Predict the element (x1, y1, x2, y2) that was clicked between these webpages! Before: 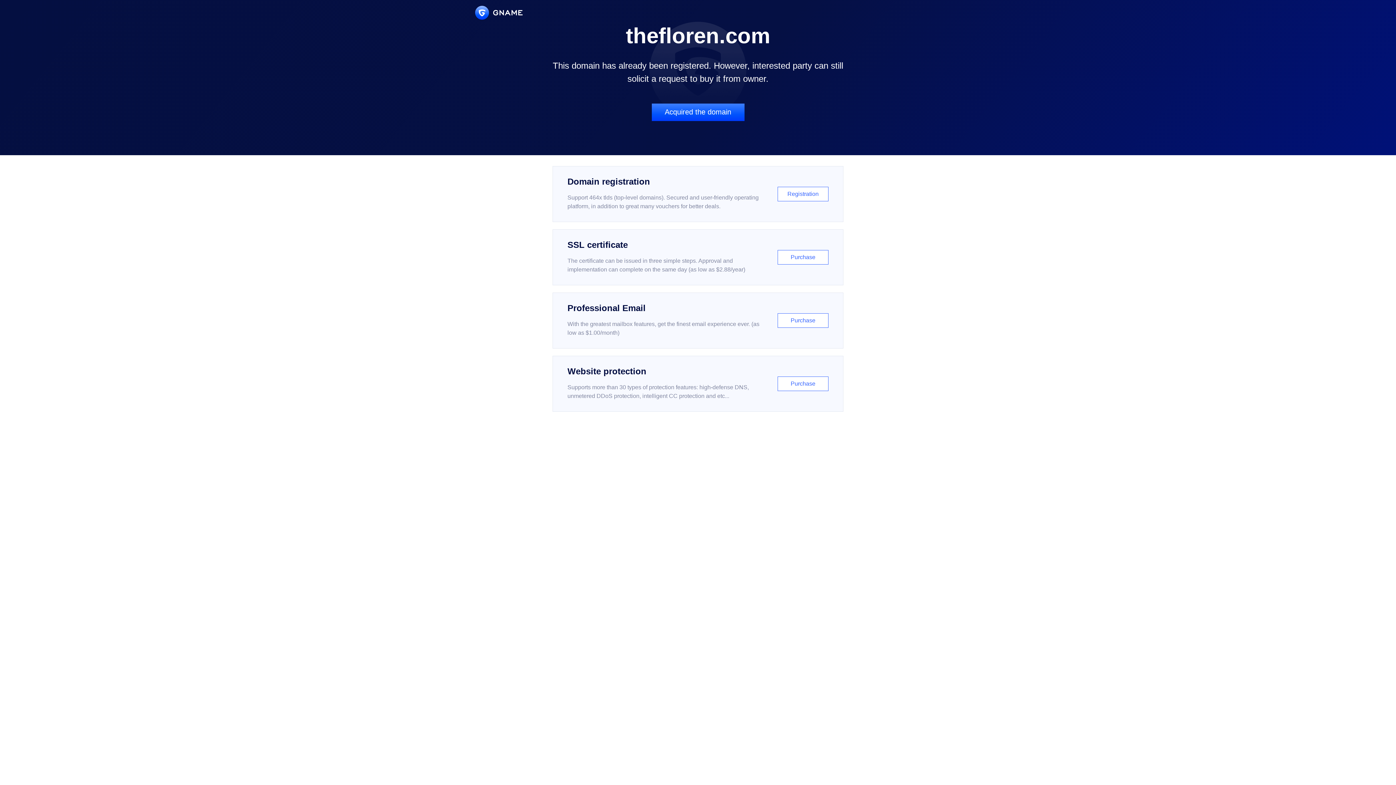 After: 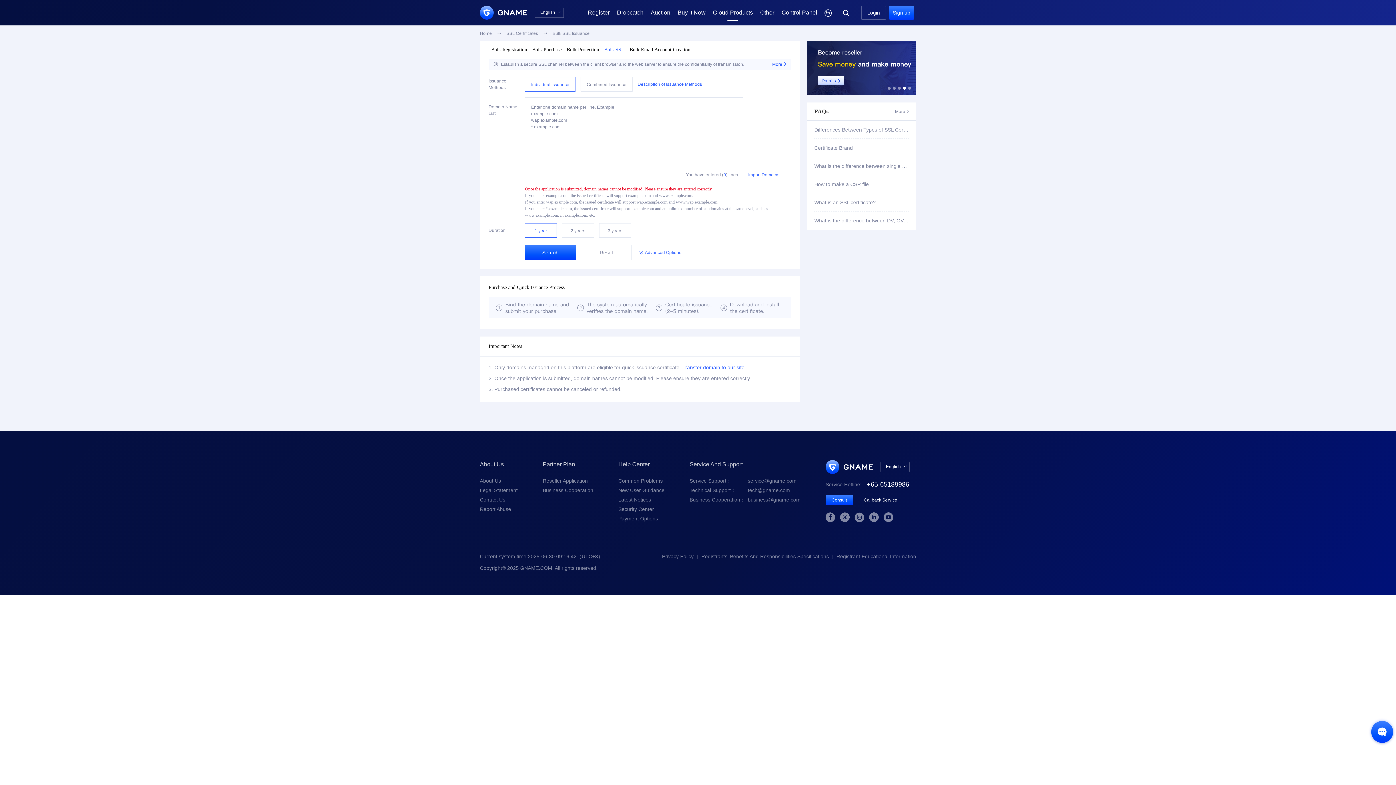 Action: bbox: (552, 229, 843, 285) label: SSL certificate

The certificate can be issued in three simple steps. Approval and implementation can complete on the same day (as low as $2.88/year)

Purchase